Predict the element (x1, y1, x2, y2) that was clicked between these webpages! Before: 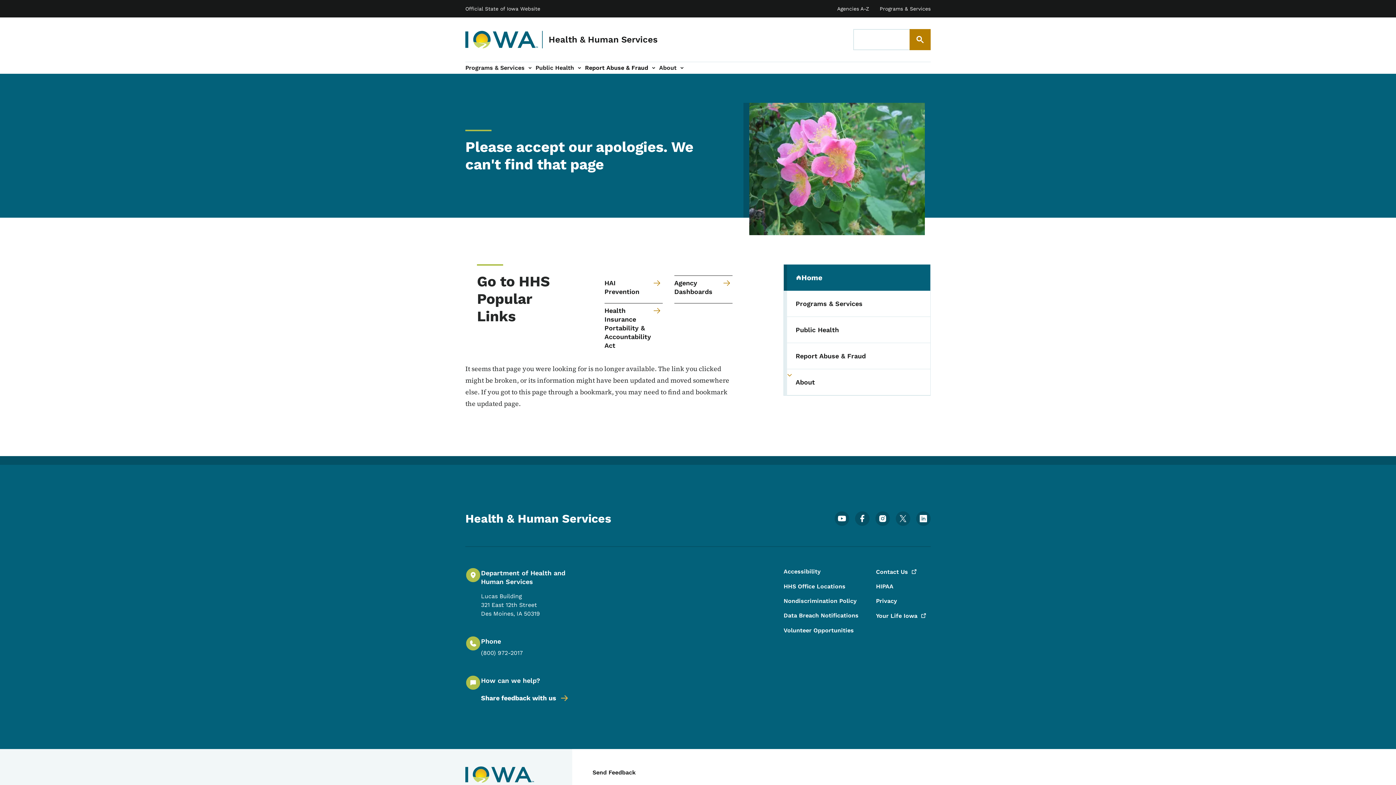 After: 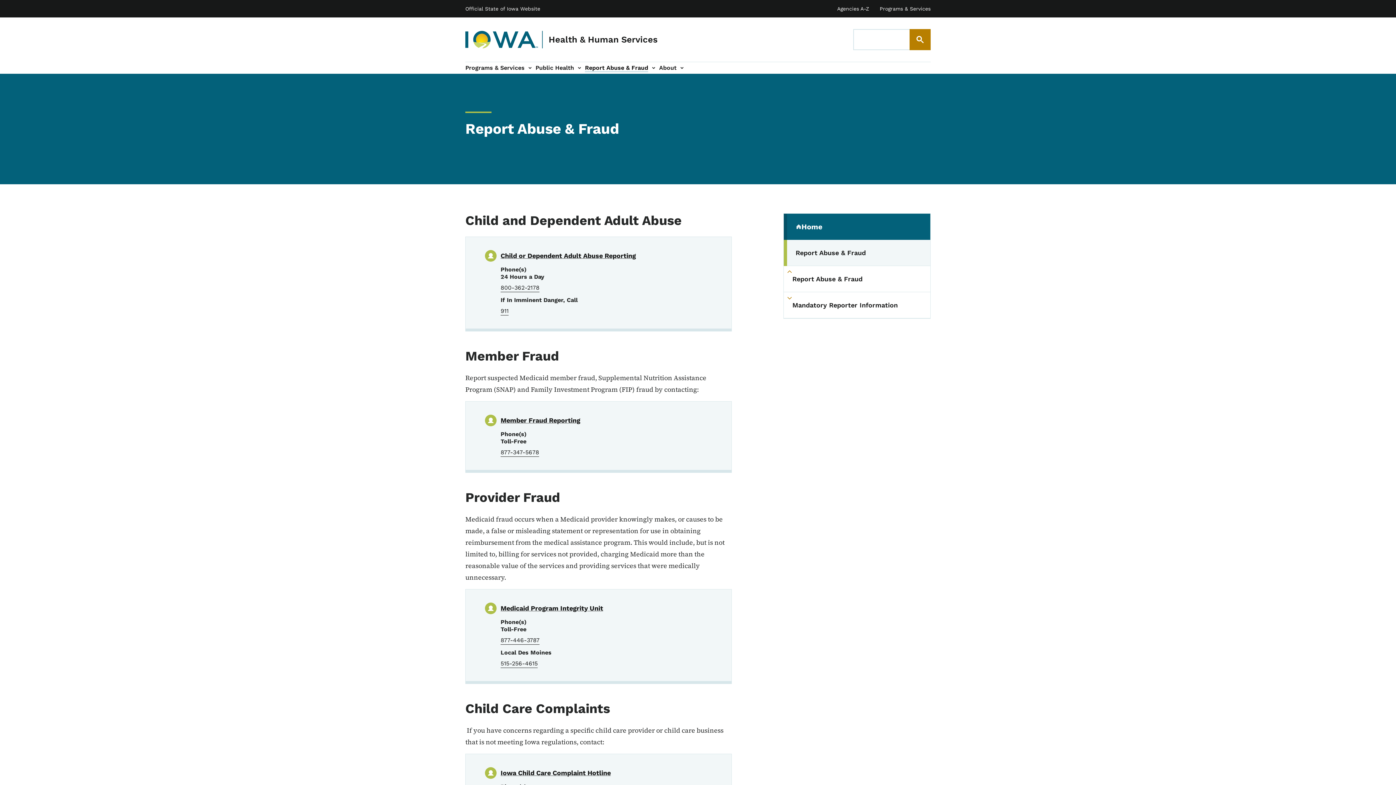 Action: label: Report Abuse & Fraud bbox: (783, 343, 930, 369)